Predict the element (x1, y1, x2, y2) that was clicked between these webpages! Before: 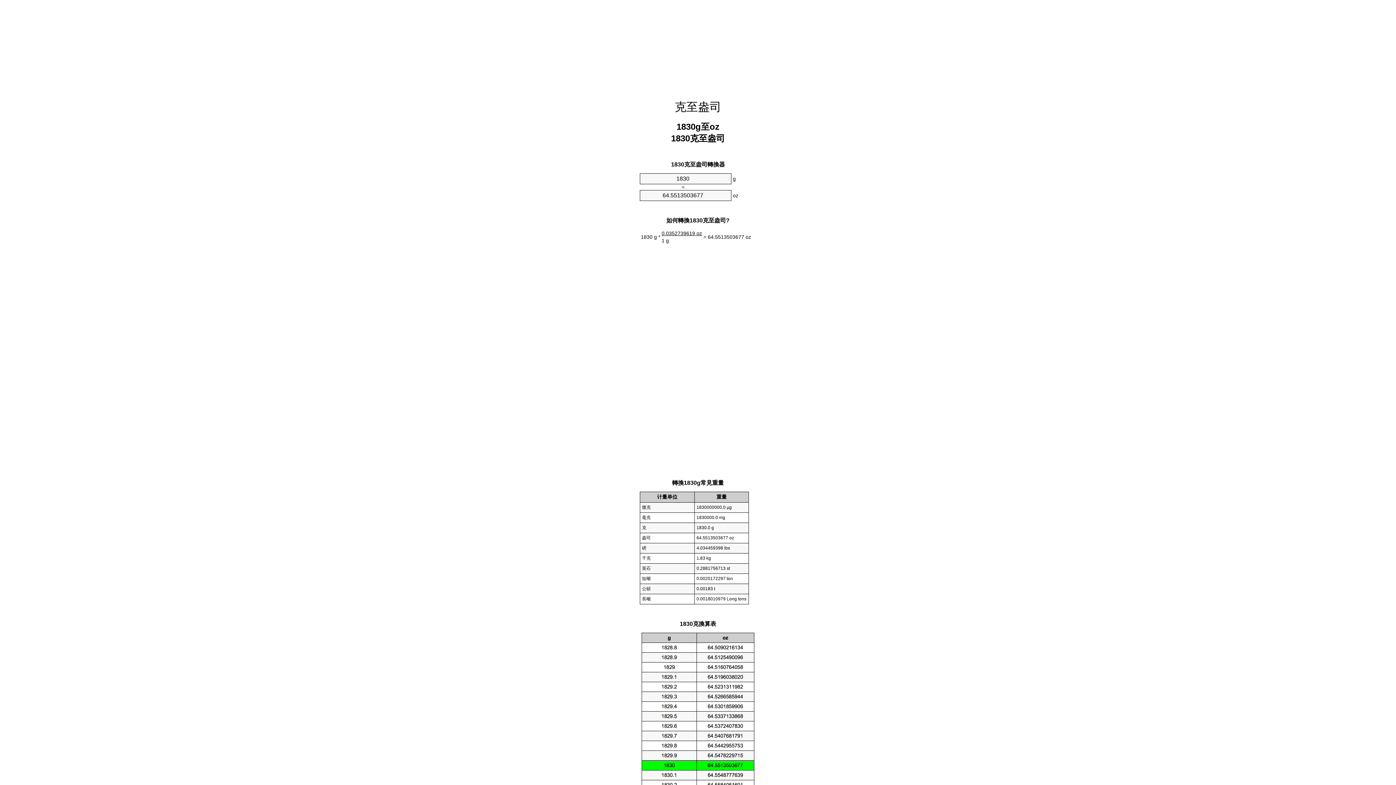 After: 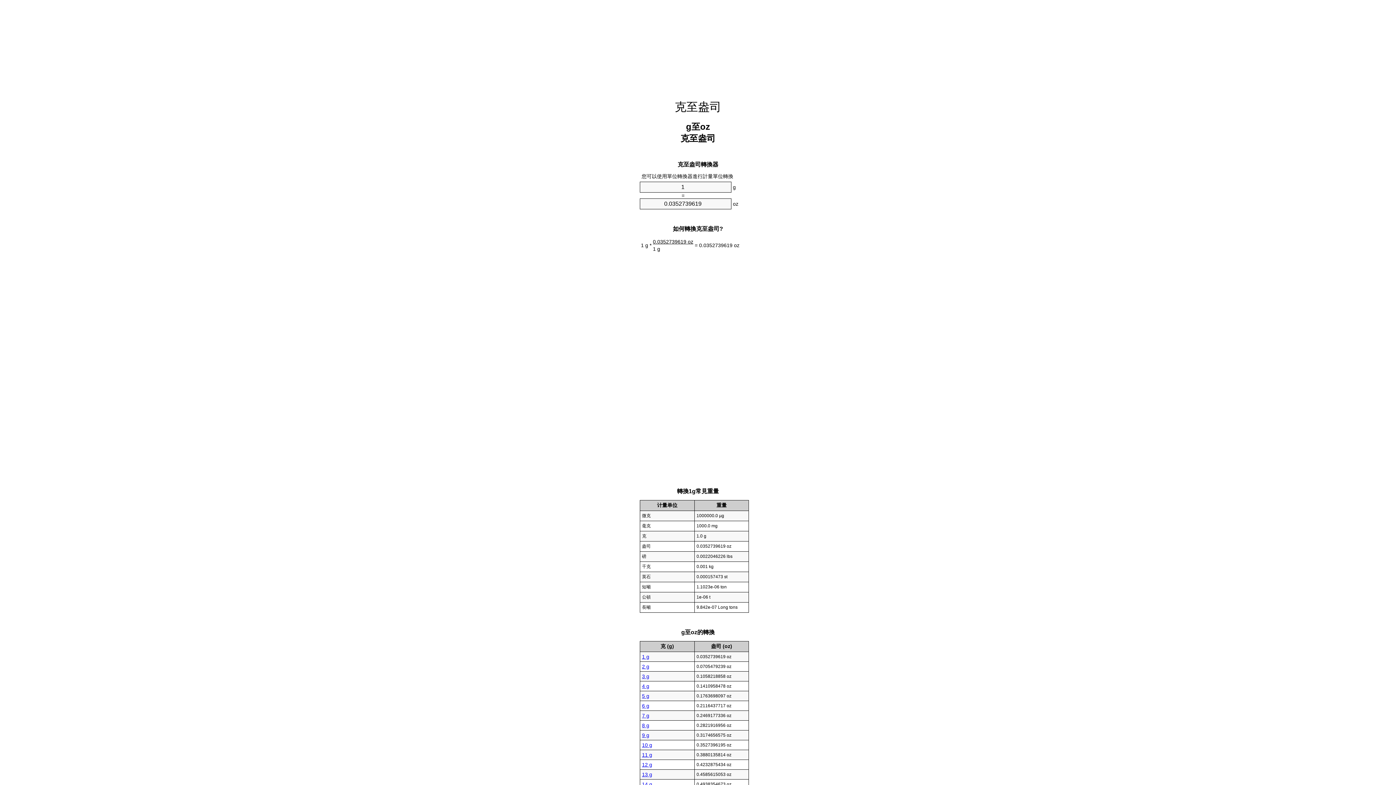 Action: label: 克至盎司 bbox: (674, 100, 721, 113)